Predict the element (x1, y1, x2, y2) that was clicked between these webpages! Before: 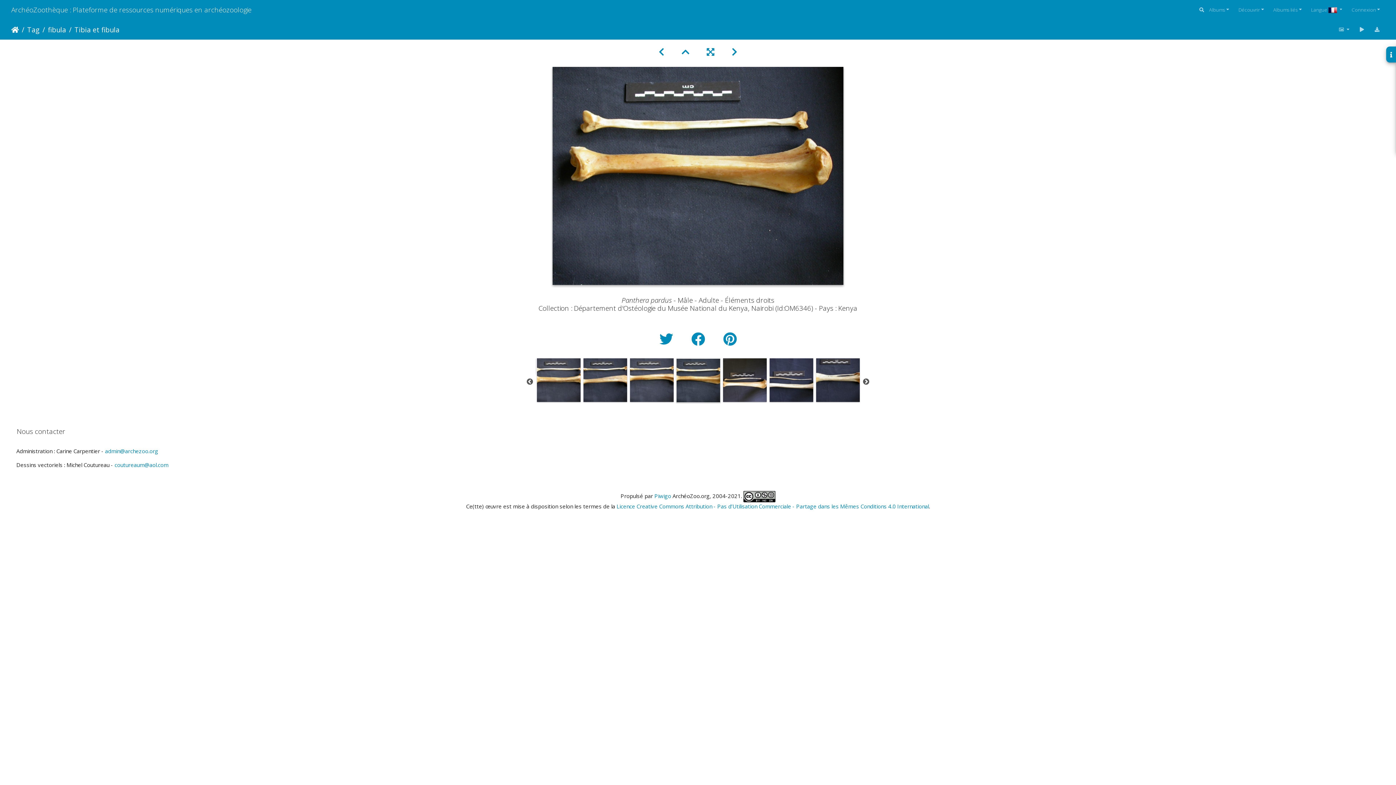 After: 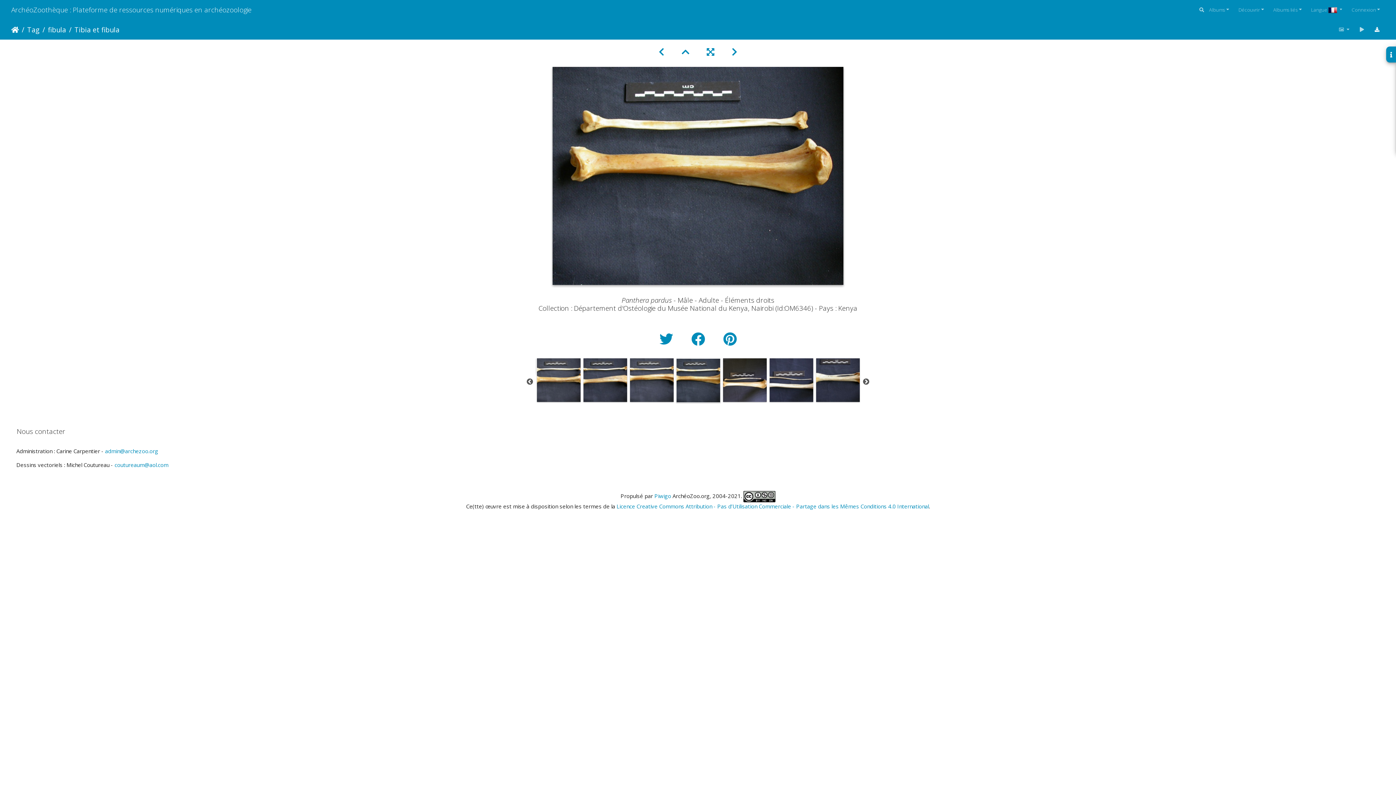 Action: bbox: (1369, 23, 1385, 36)